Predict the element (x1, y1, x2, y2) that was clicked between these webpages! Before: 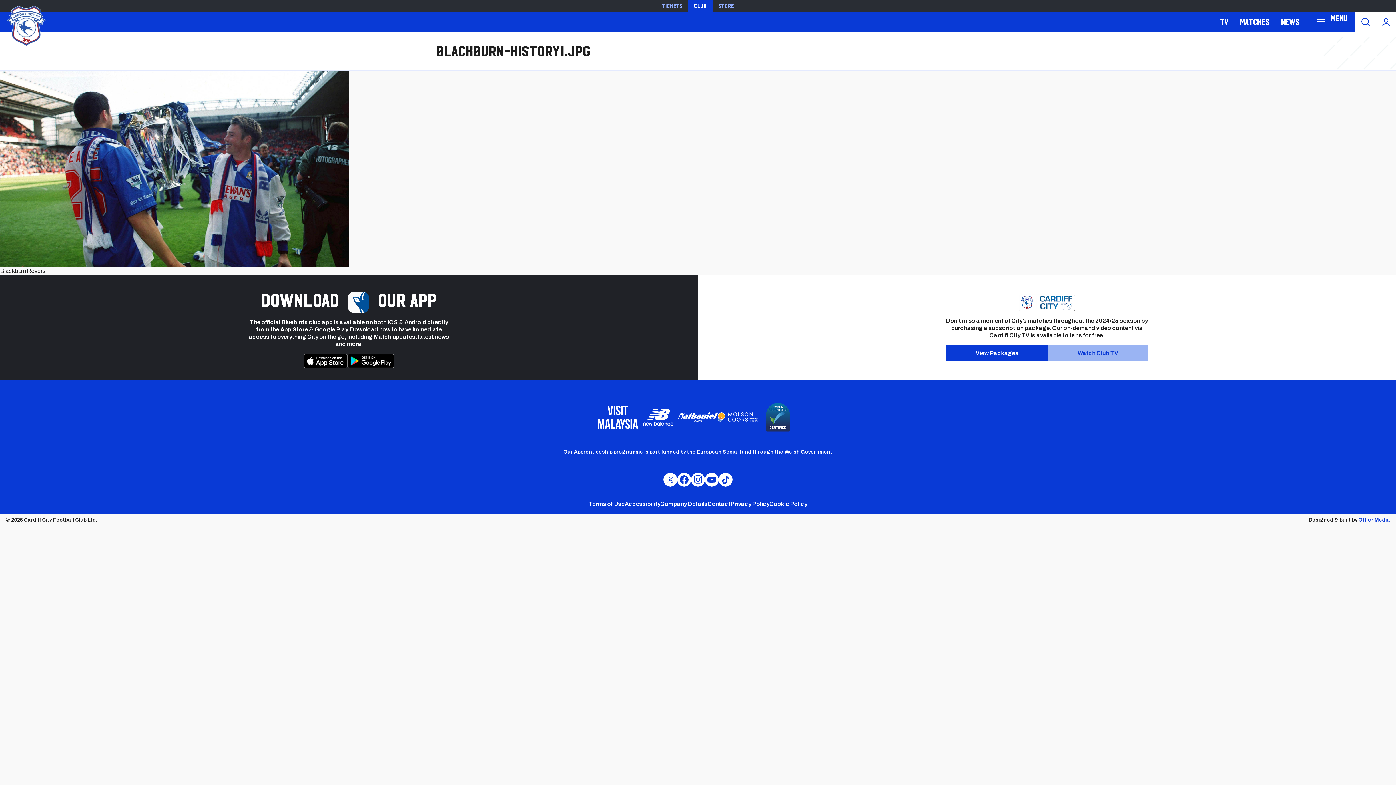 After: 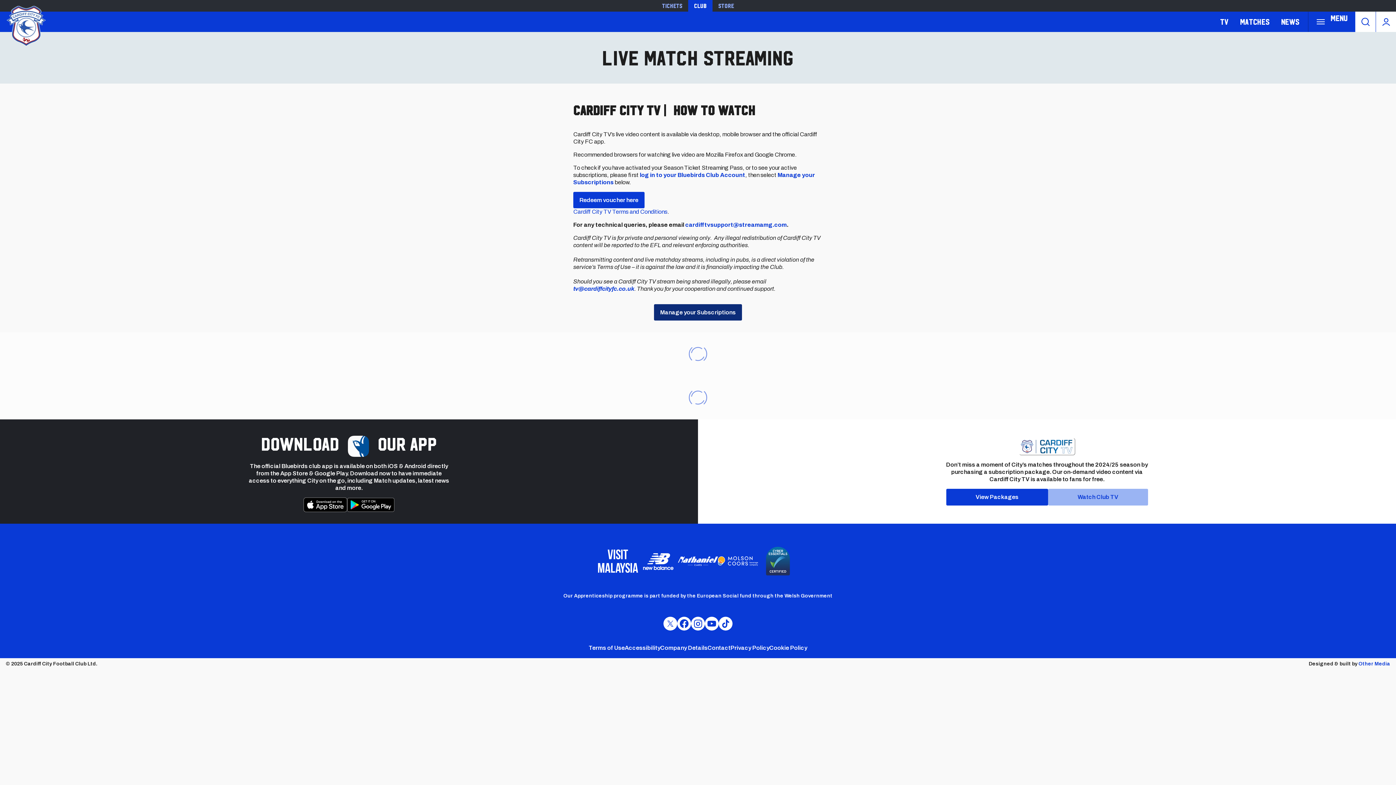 Action: bbox: (946, 345, 1048, 361) label: View Packages